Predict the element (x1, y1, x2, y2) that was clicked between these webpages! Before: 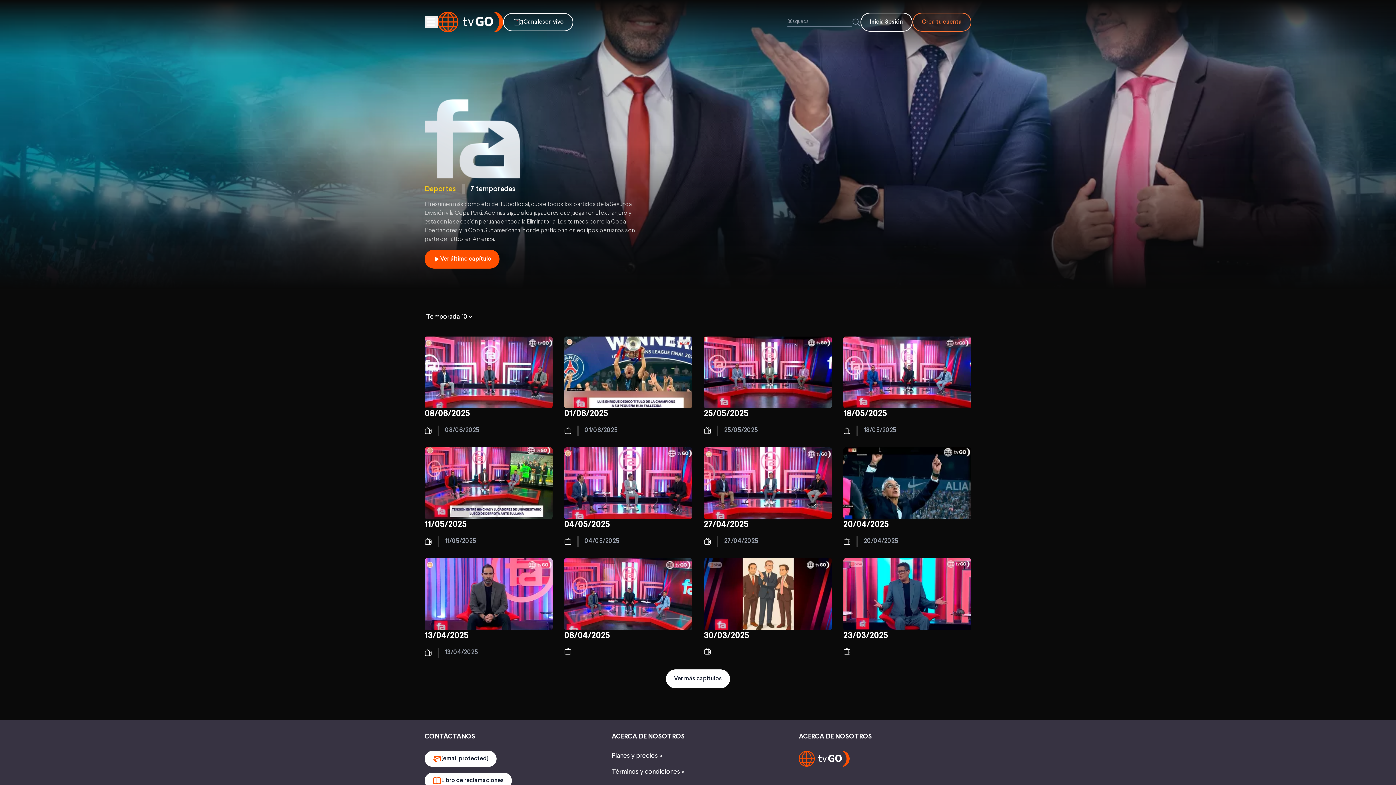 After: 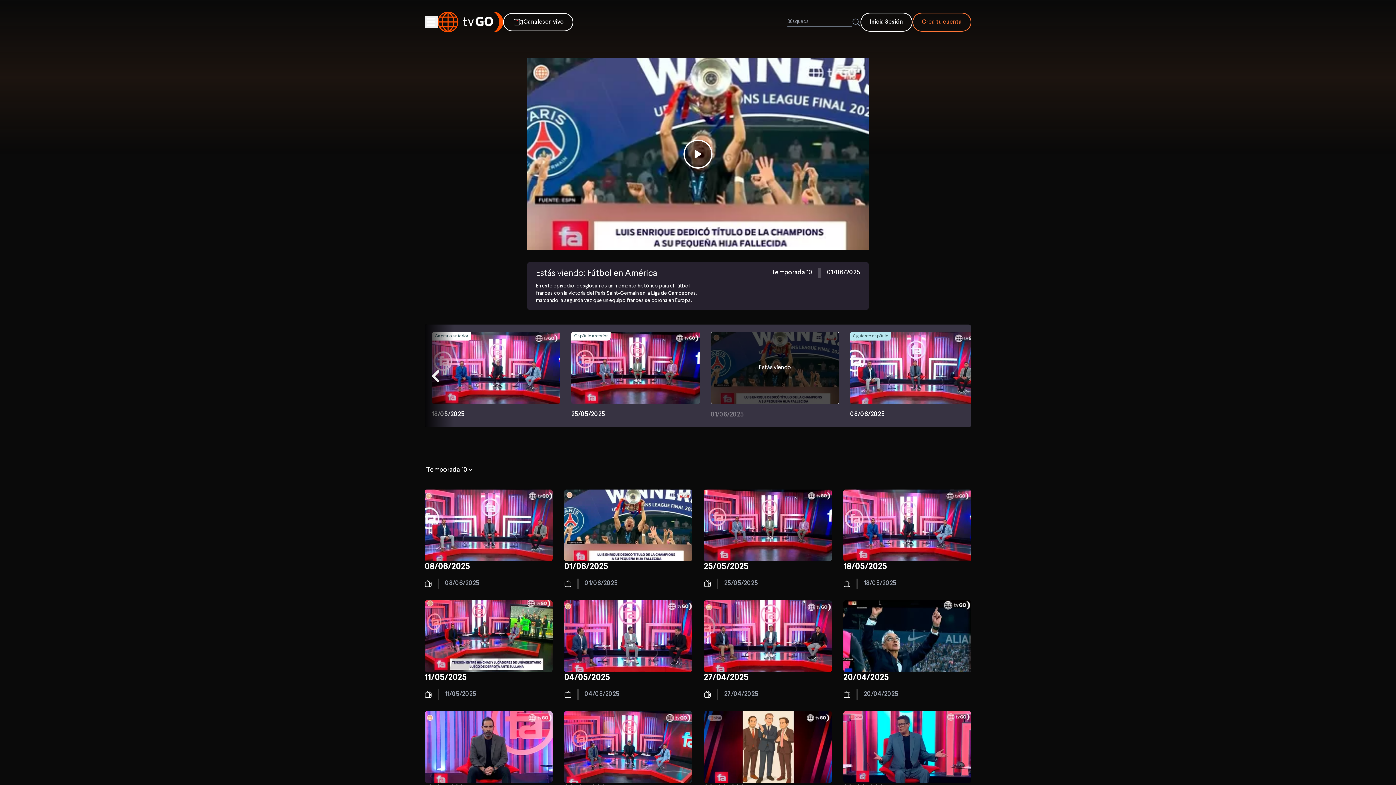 Action: label: 01/06/2025
01/06/2025 bbox: (564, 336, 692, 436)